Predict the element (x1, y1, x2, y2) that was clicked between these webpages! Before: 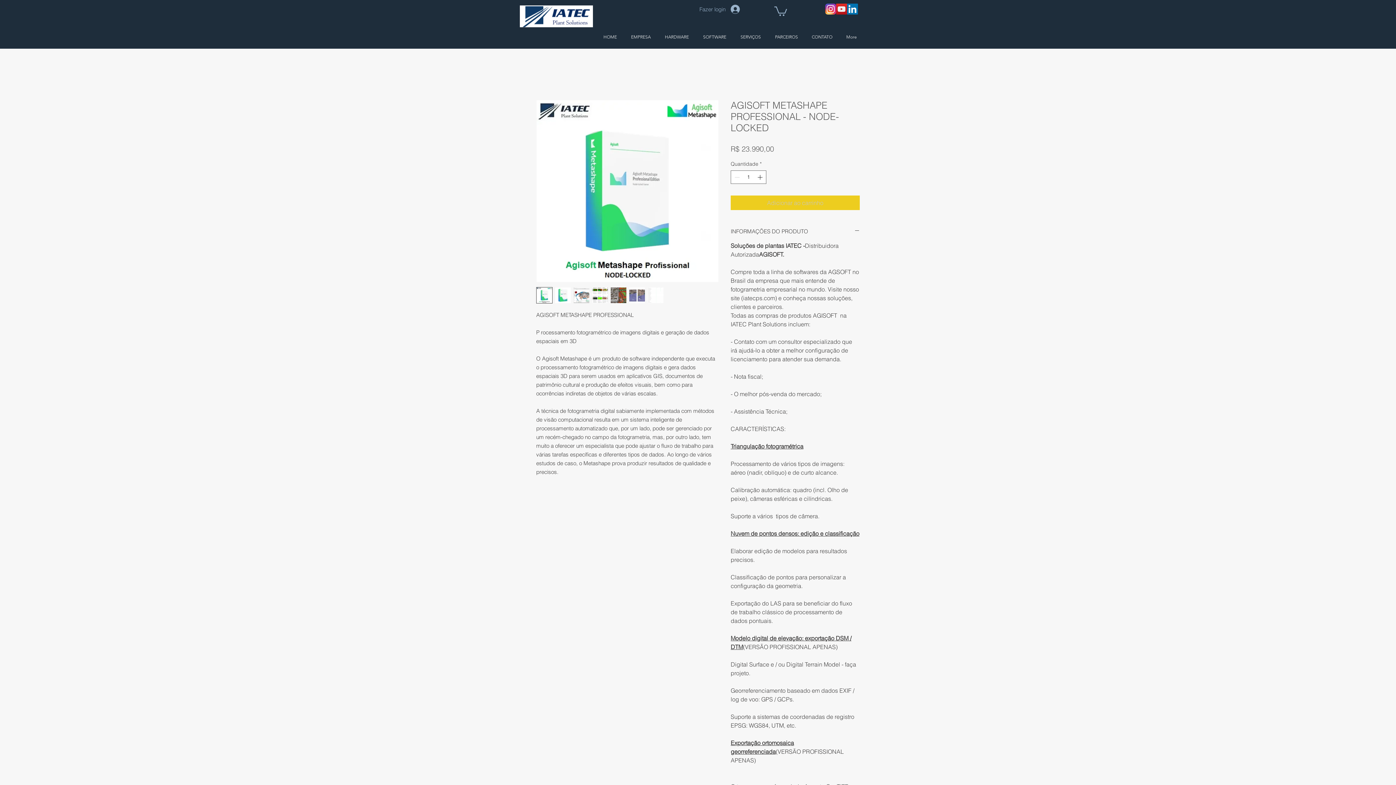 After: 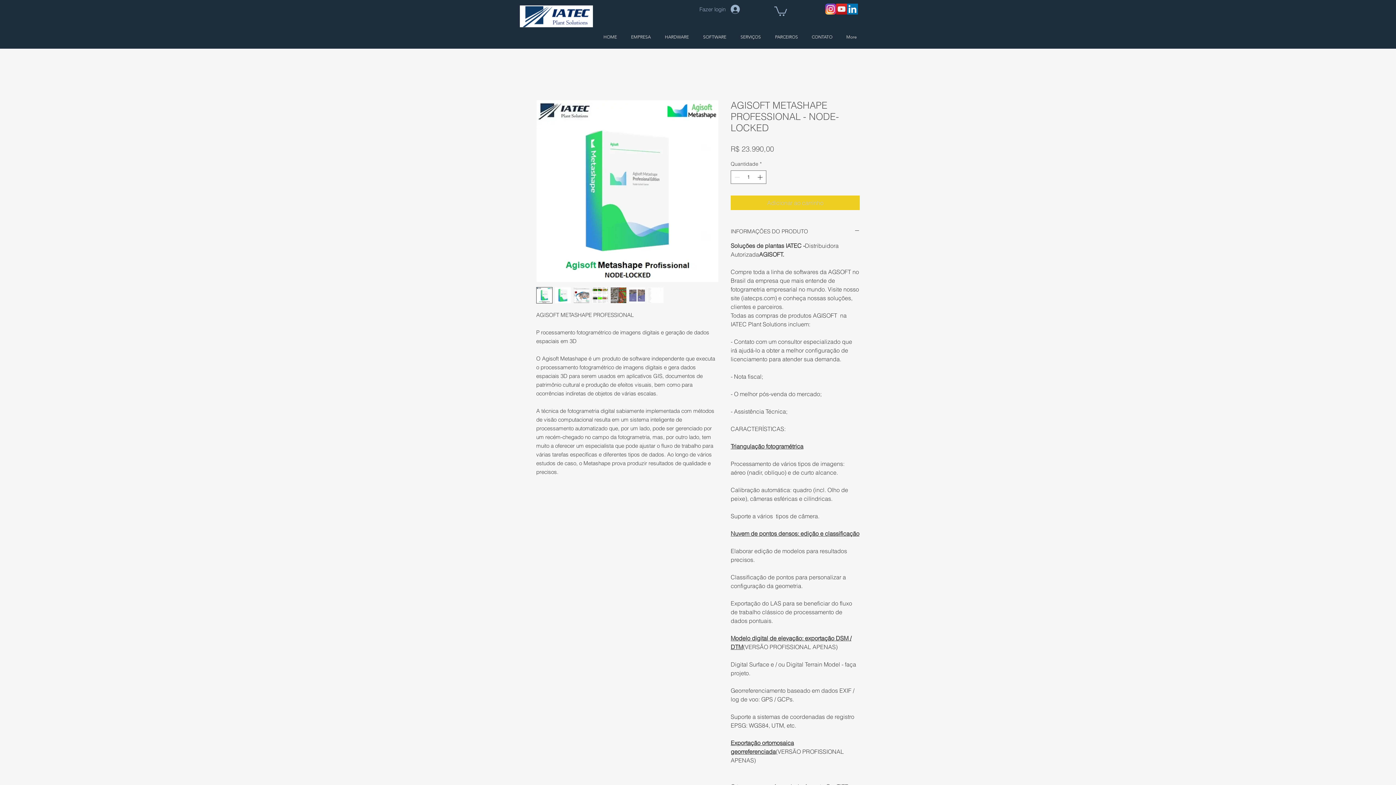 Action: bbox: (647, 287, 664, 303)